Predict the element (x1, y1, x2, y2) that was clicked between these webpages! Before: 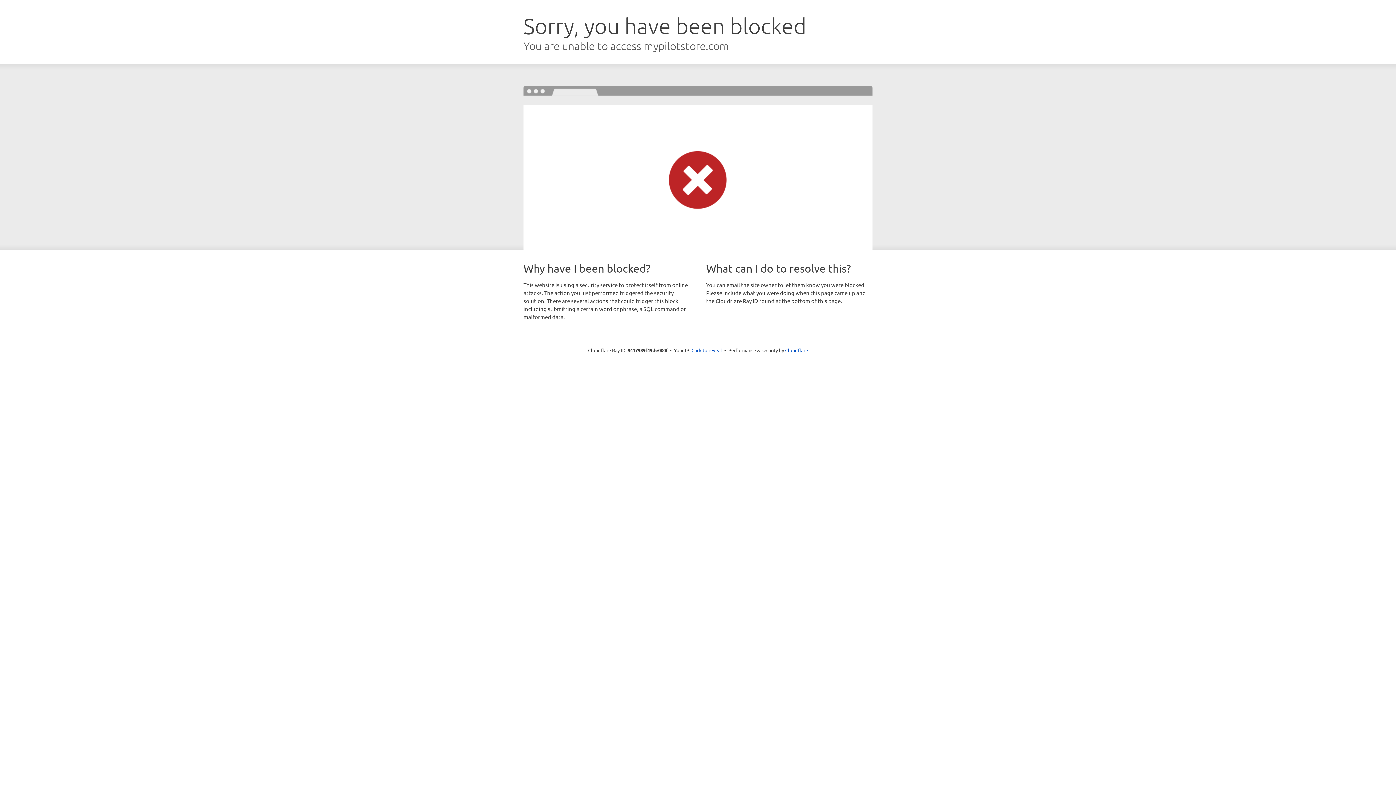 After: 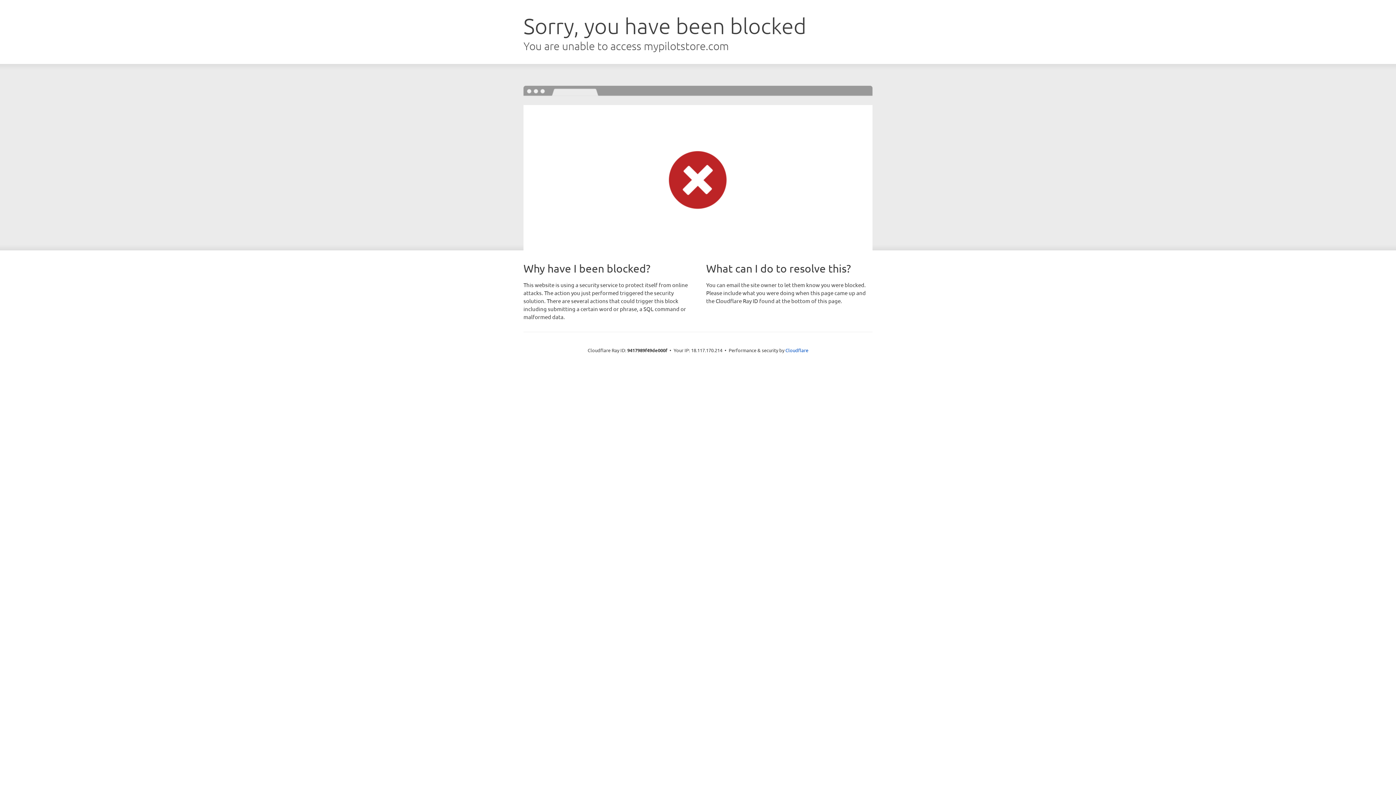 Action: label: Click to reveal bbox: (691, 346, 722, 353)